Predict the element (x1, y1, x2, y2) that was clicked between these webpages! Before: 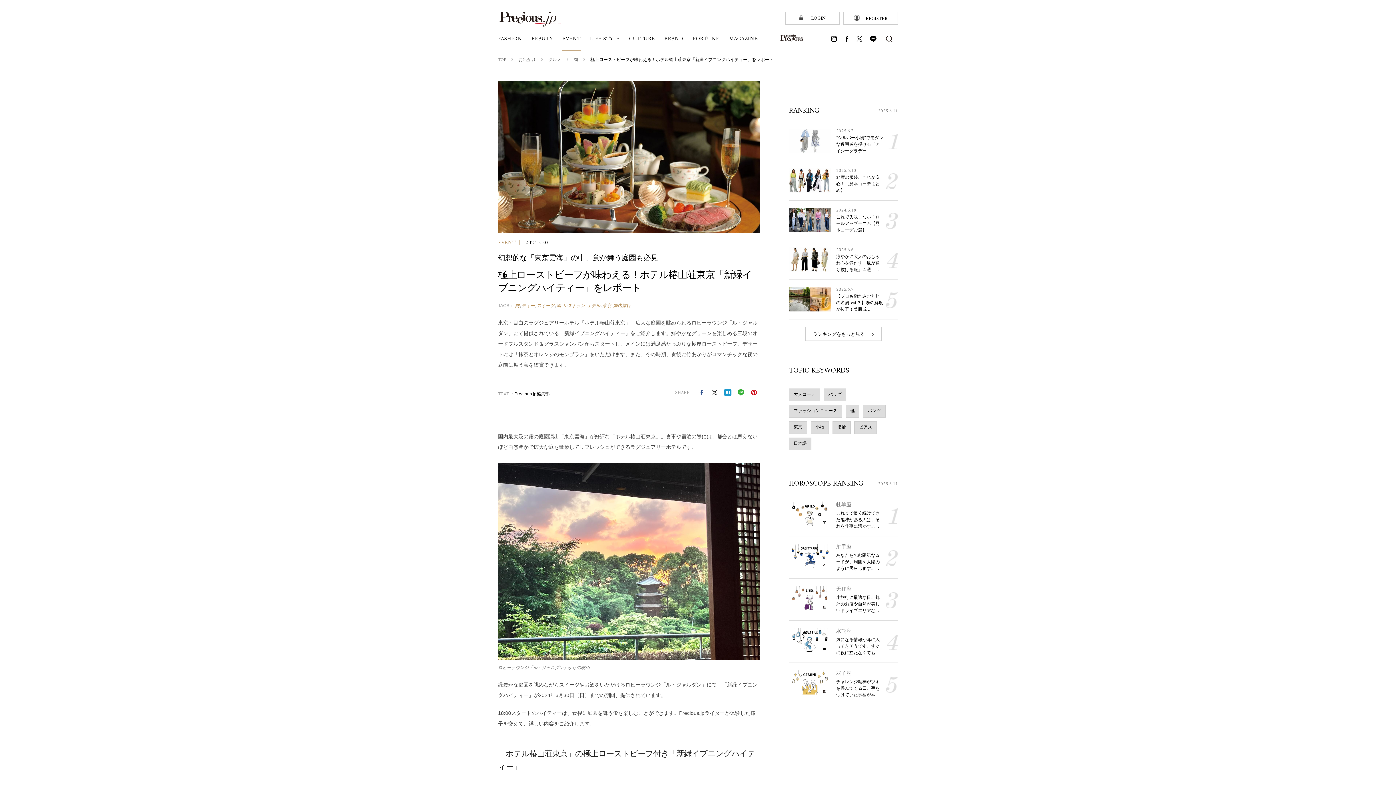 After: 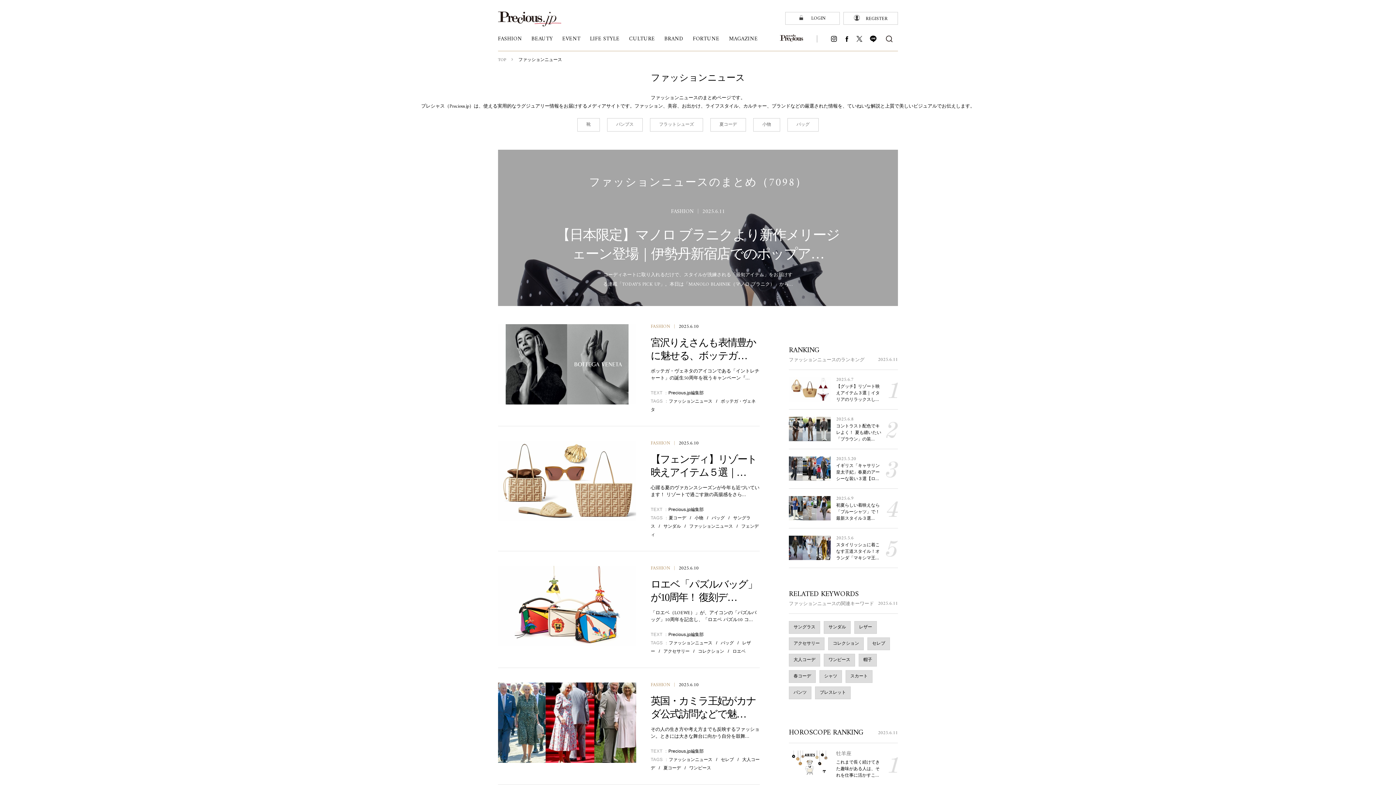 Action: label: ファッションニュース bbox: (789, 405, 842, 417)